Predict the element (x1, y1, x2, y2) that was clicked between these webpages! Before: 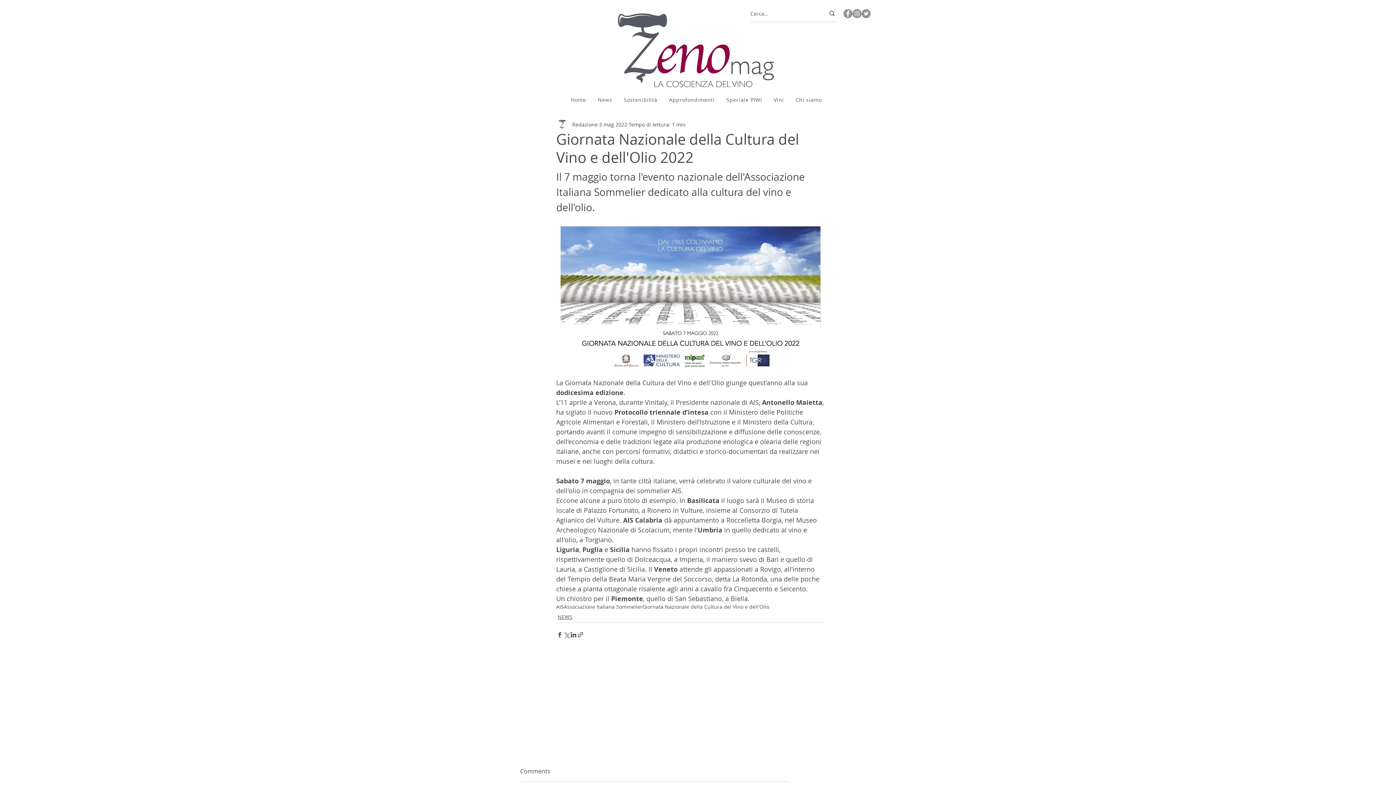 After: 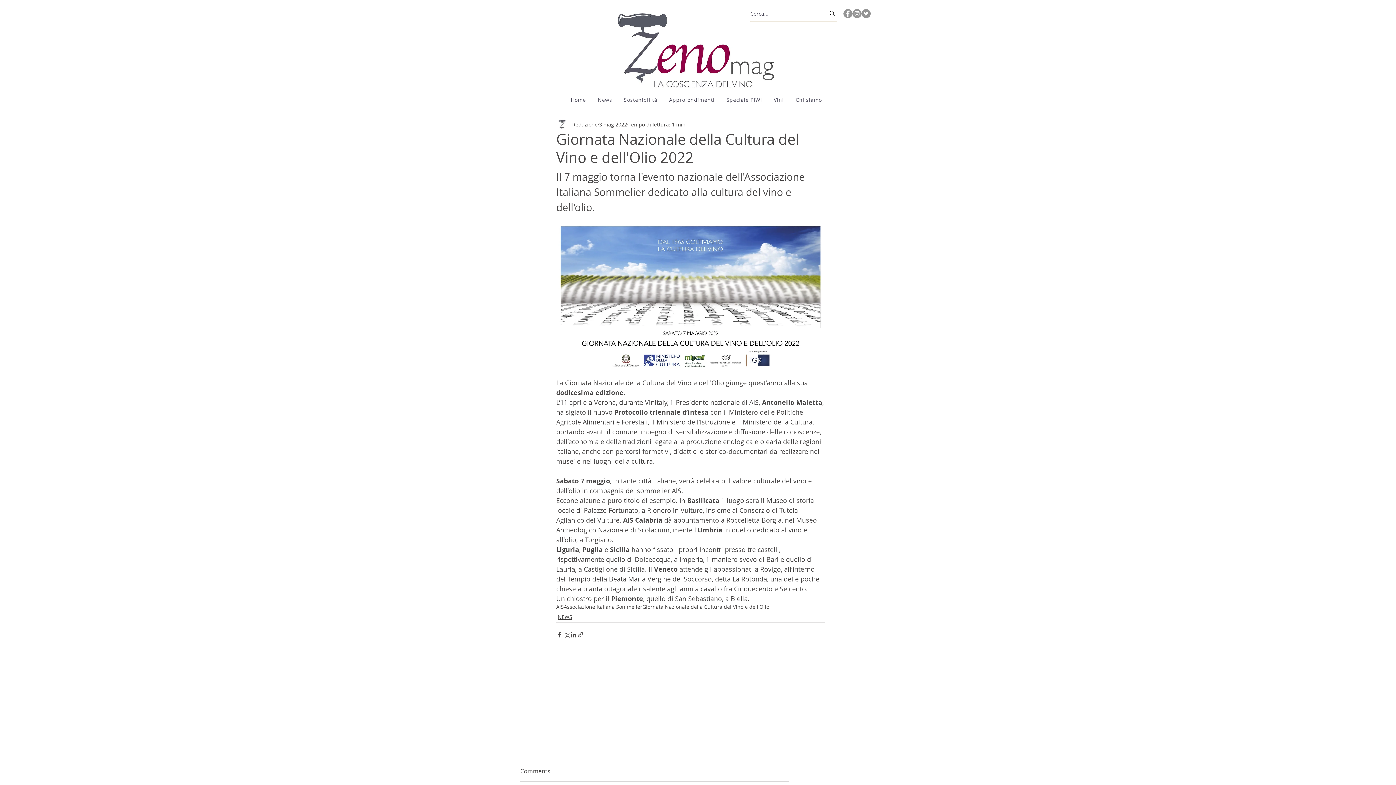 Action: label: Condividi tramite link bbox: (577, 631, 584, 638)